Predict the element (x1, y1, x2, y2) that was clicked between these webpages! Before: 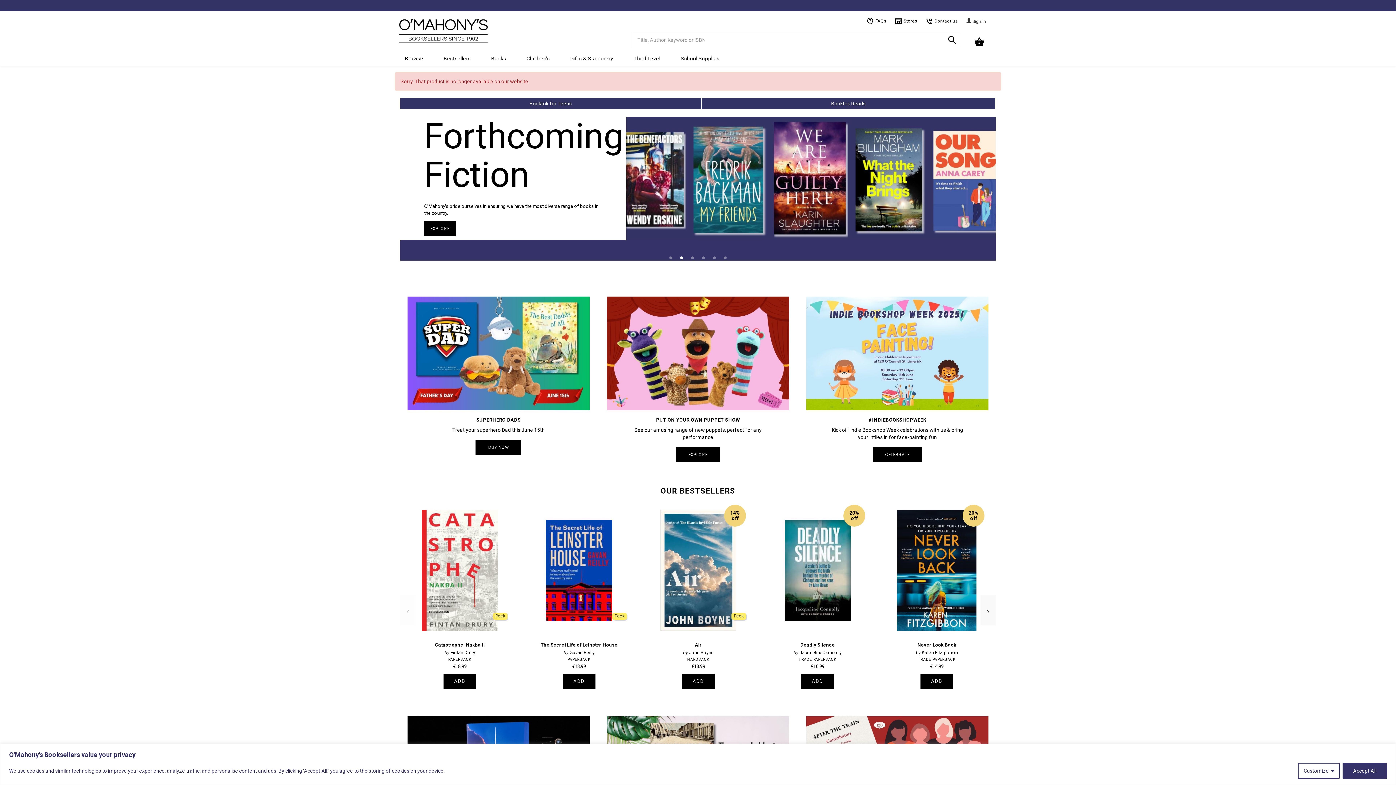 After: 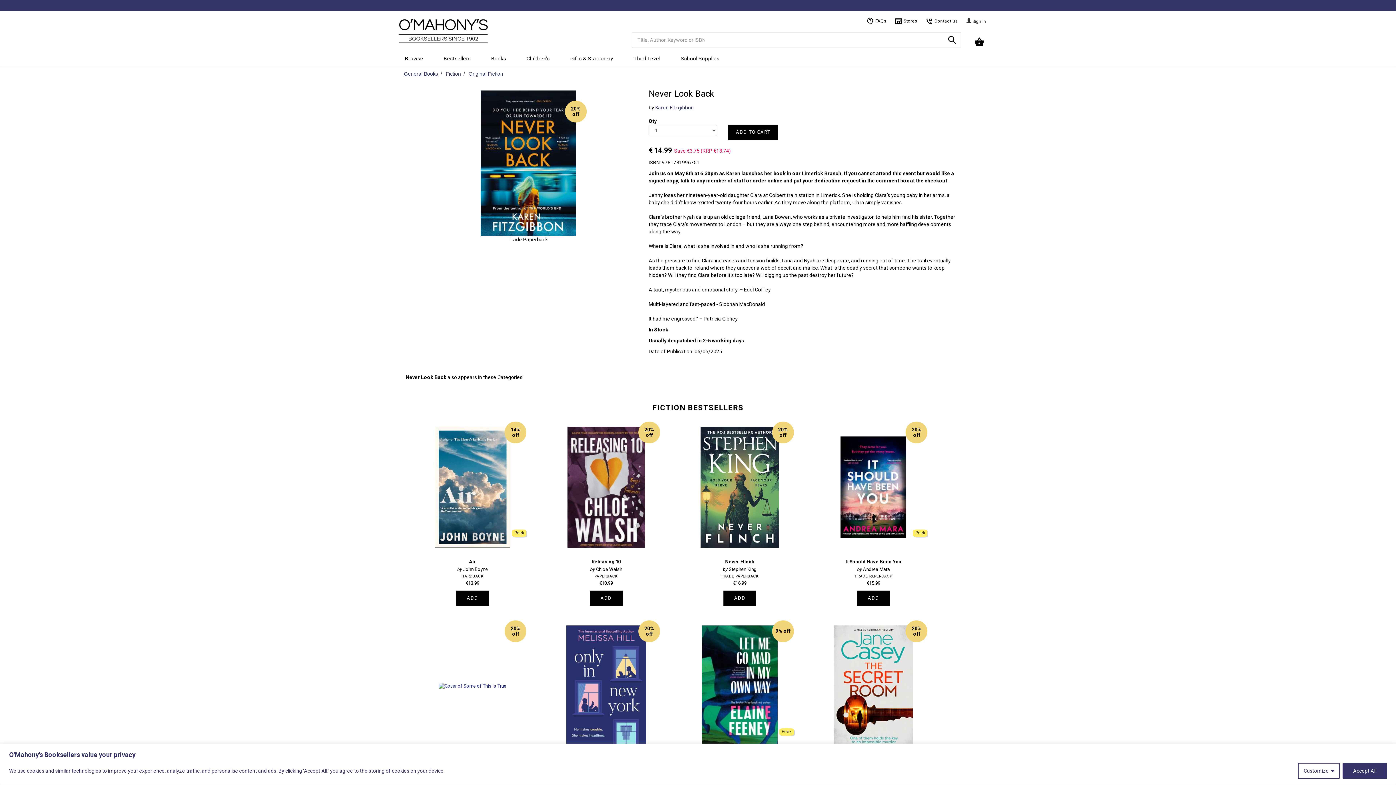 Action: label: 20% off
Never Look Back
Karen Fitzgibbon
TRADE PAPERBACK
€14.99 bbox: (882, 499, 991, 669)